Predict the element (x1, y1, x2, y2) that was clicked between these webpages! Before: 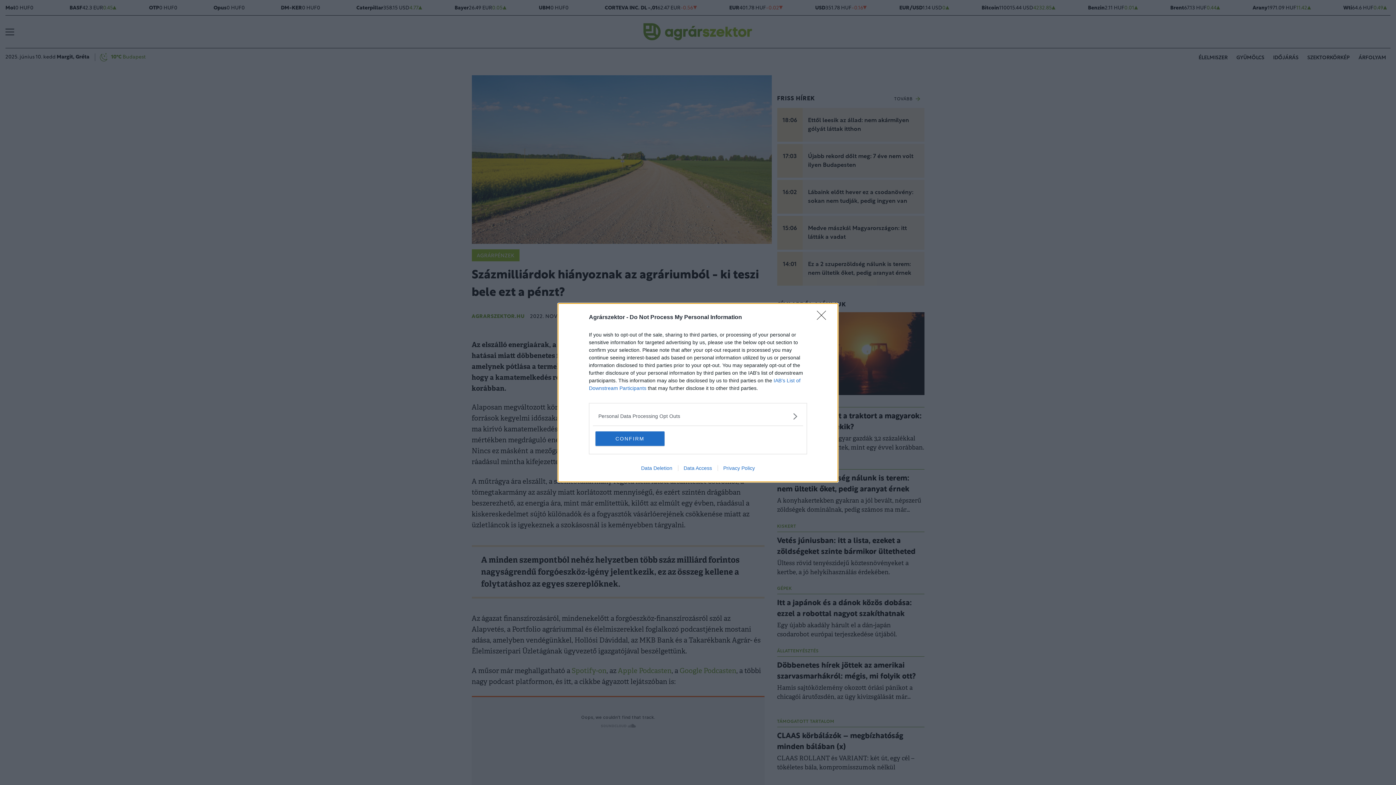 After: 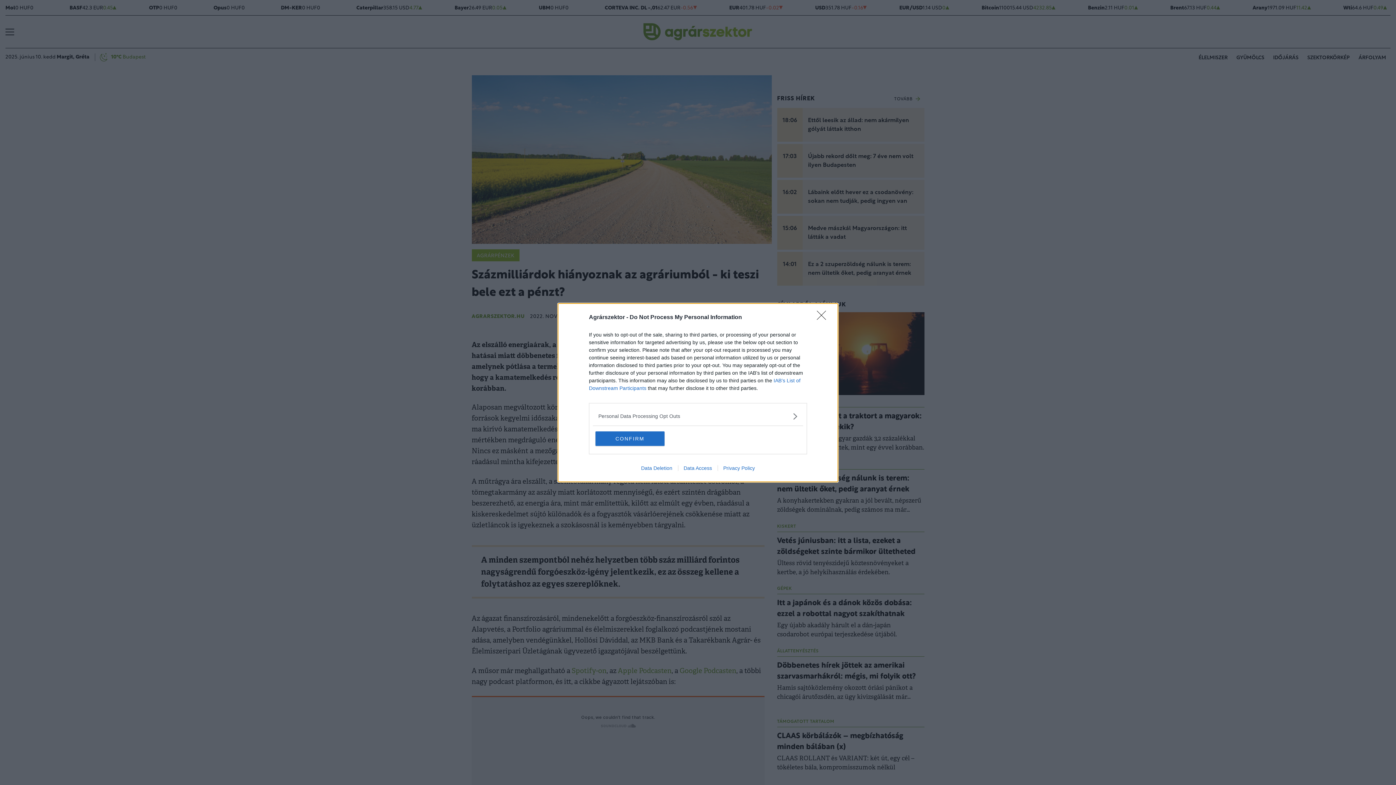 Action: label: Data Access bbox: (678, 465, 717, 471)